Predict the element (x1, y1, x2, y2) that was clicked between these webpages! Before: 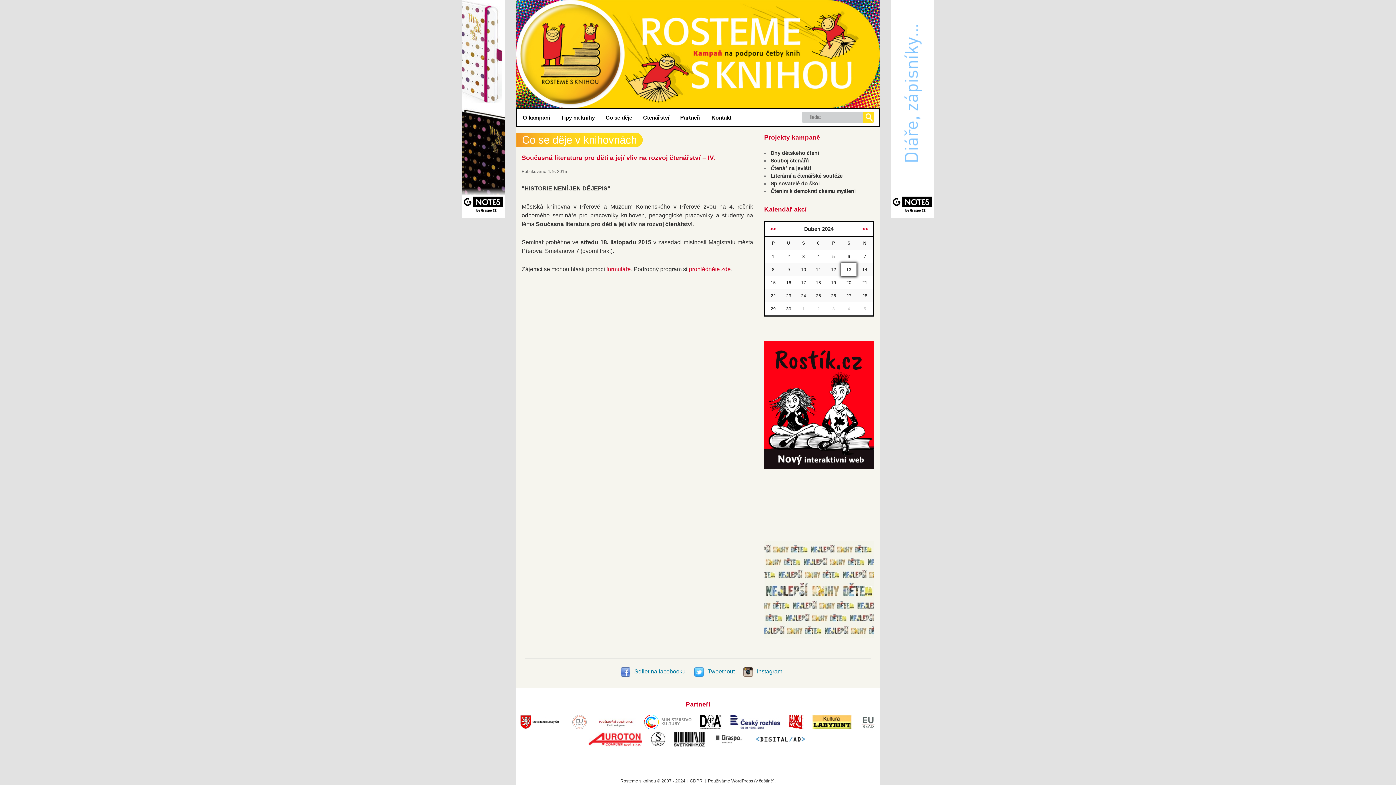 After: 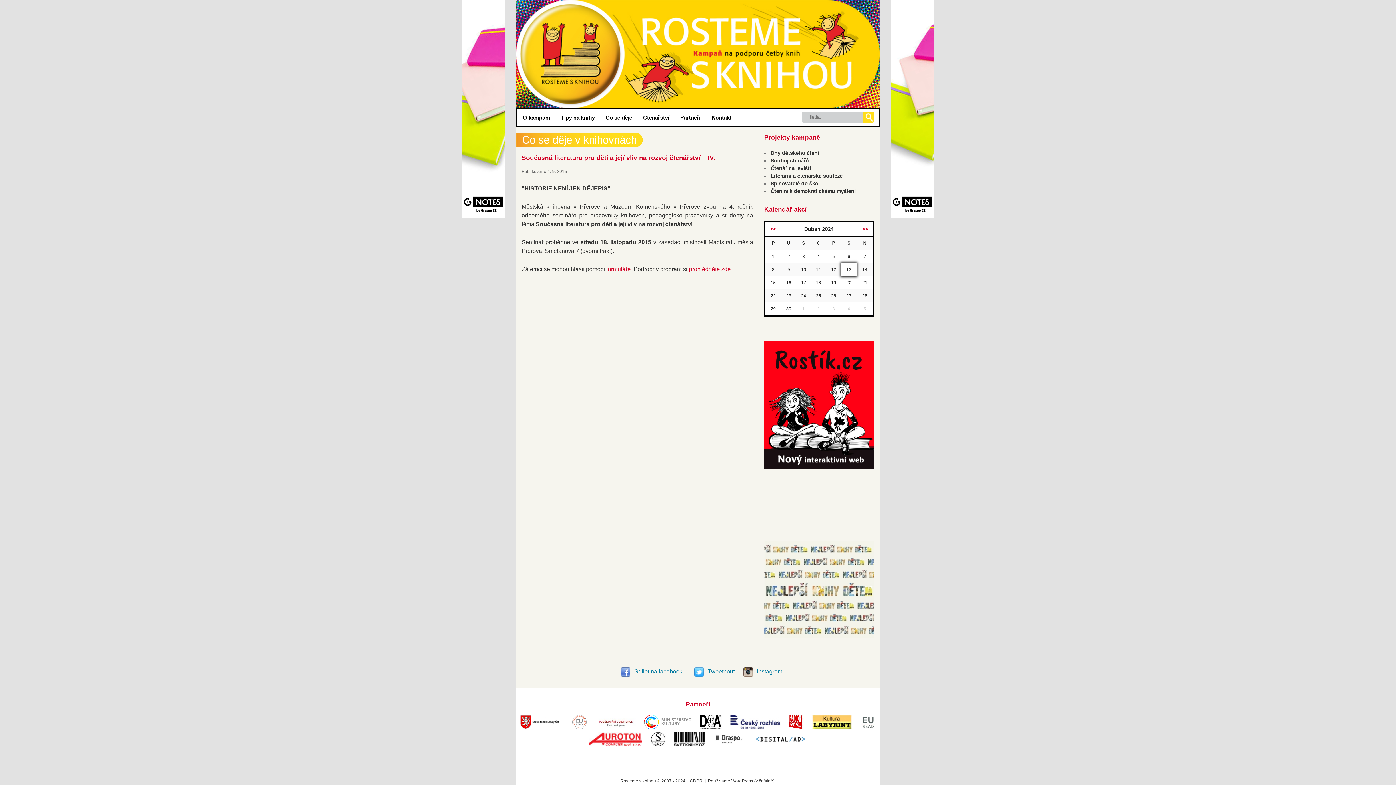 Action: bbox: (516, 724, 567, 731)